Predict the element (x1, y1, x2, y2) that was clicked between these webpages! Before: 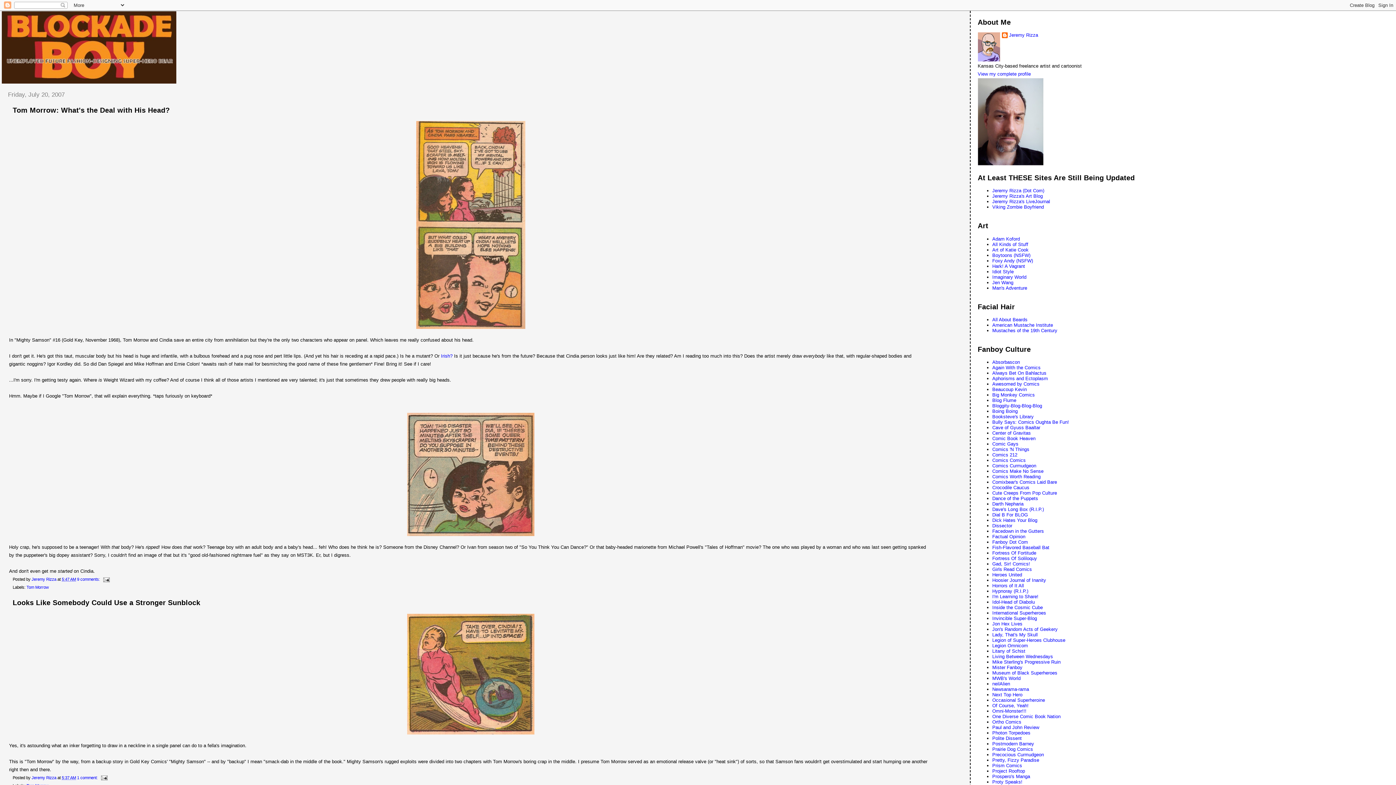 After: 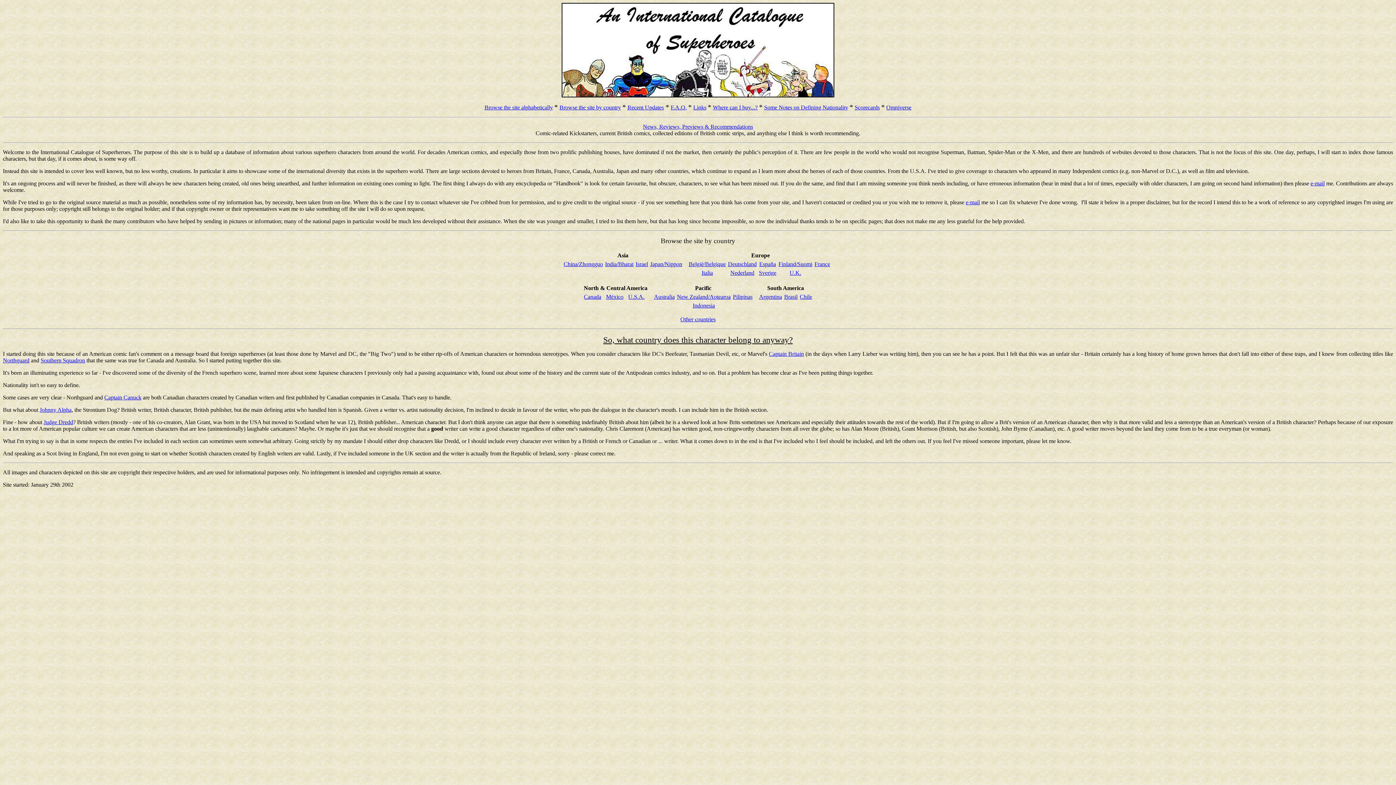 Action: bbox: (992, 610, 1046, 616) label: International Superheroes